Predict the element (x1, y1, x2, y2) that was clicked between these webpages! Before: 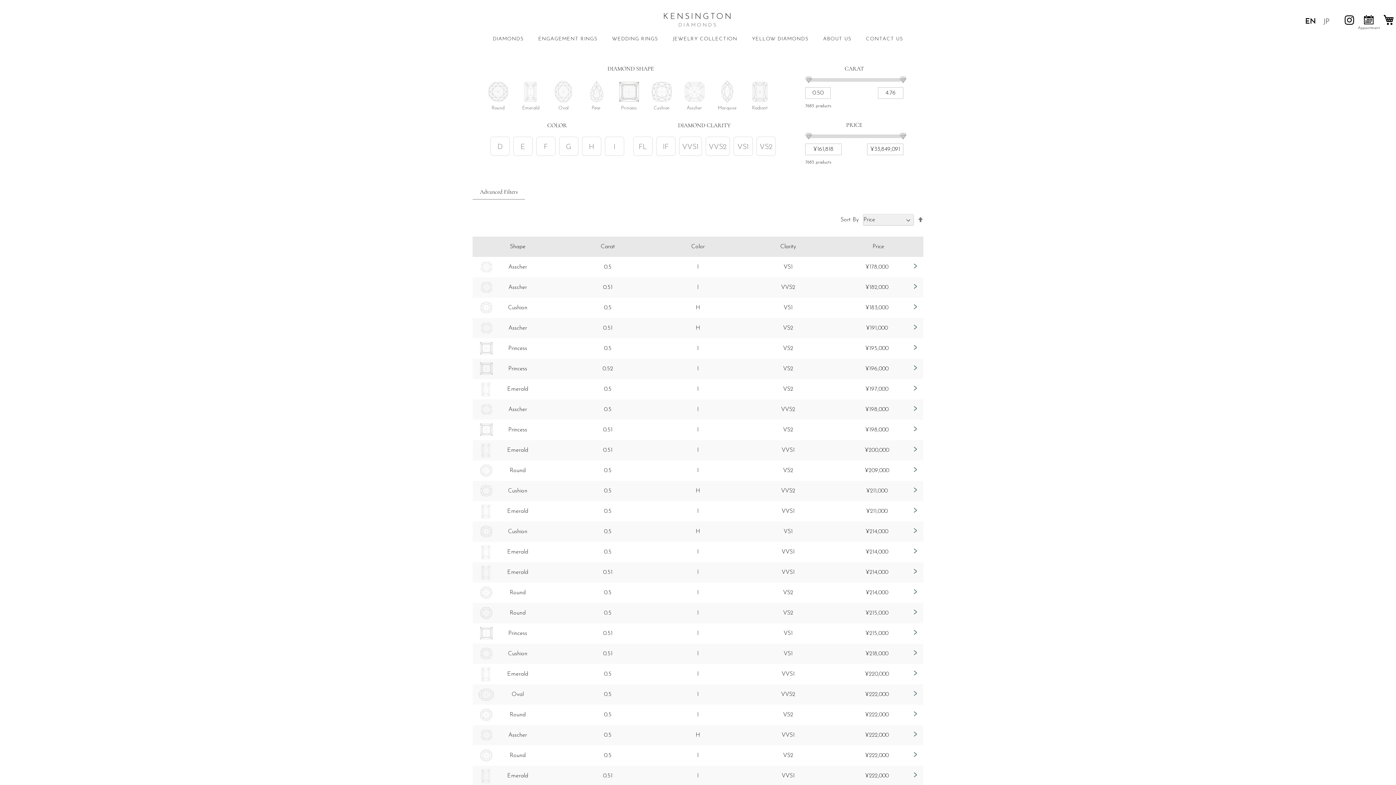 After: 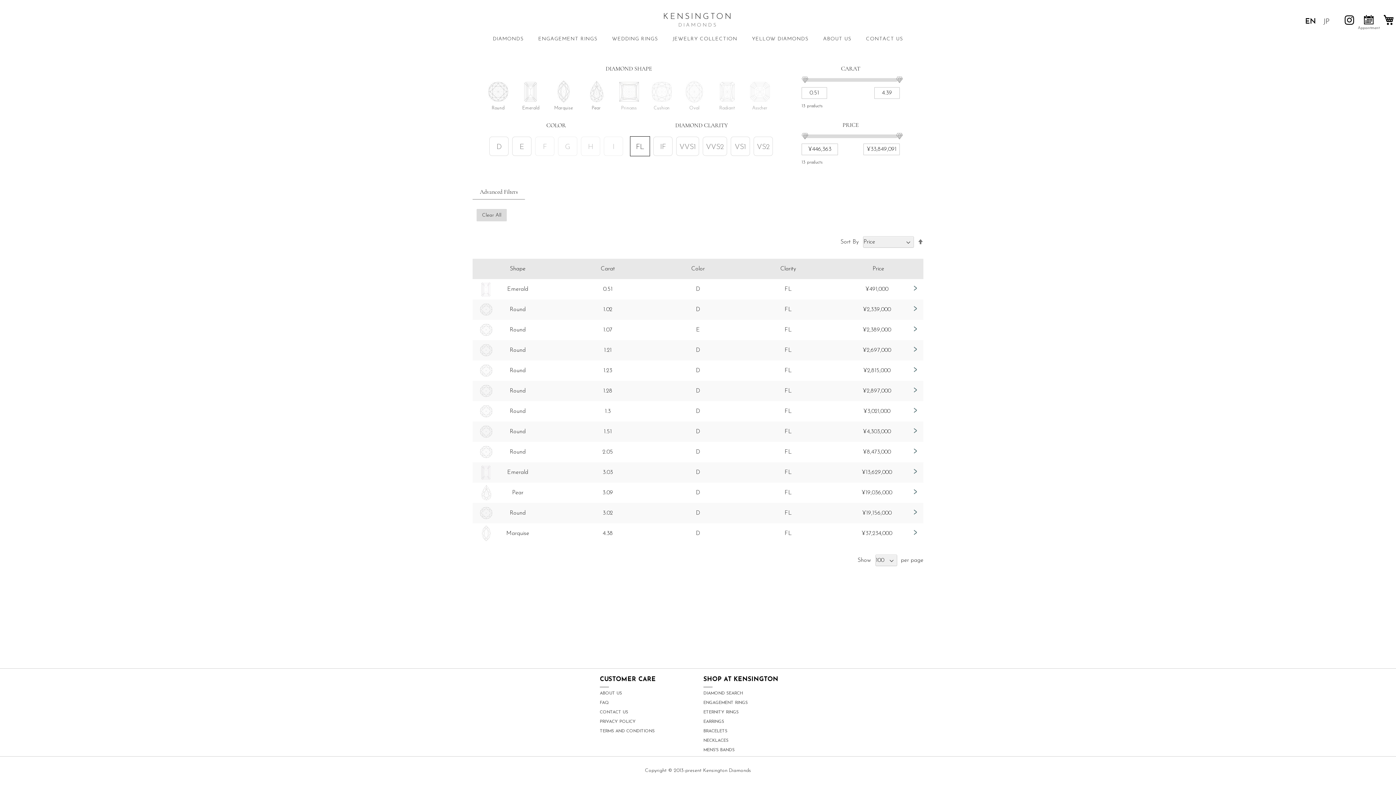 Action: bbox: (633, 136, 656, 157) label: FL